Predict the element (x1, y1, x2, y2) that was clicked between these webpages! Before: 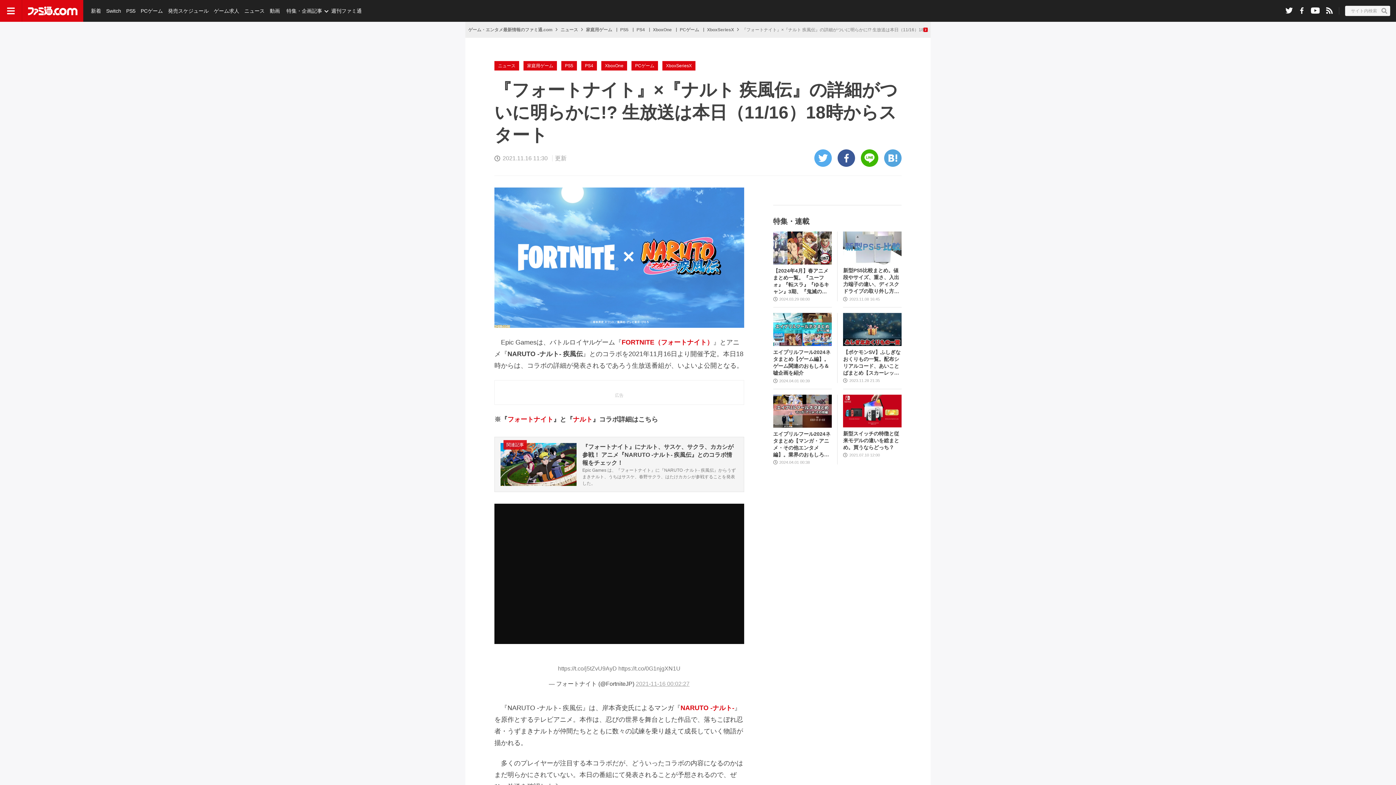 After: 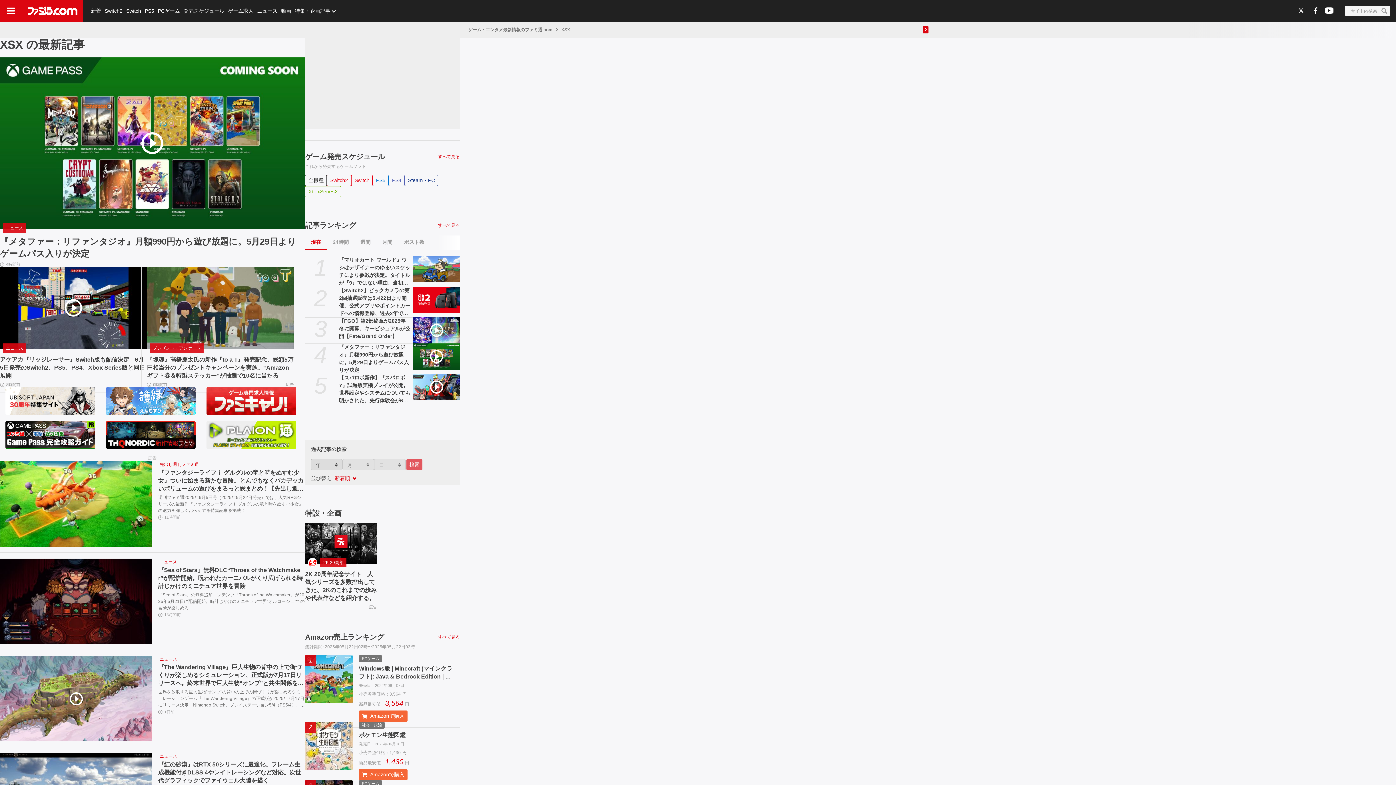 Action: bbox: (700, 27, 734, 32) label: XboxSeriesX